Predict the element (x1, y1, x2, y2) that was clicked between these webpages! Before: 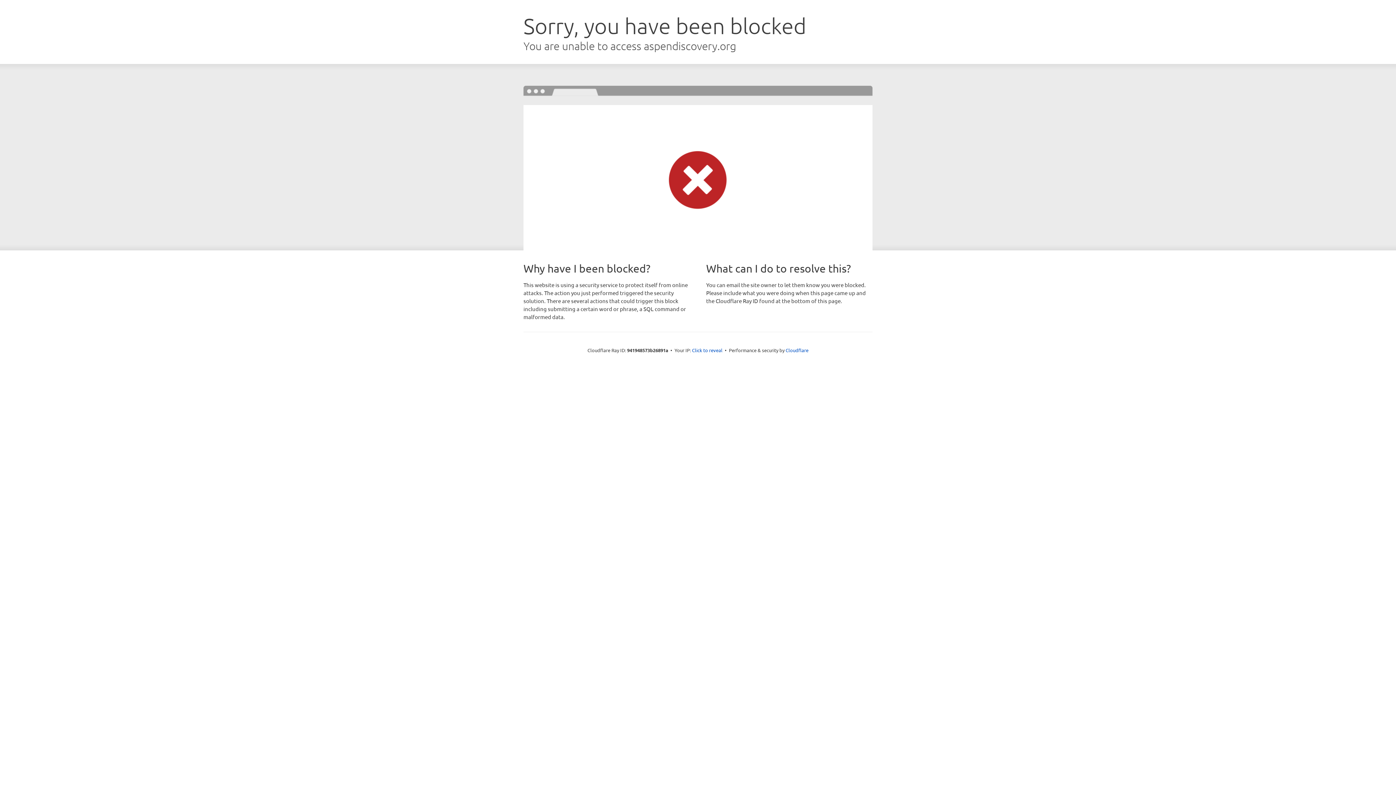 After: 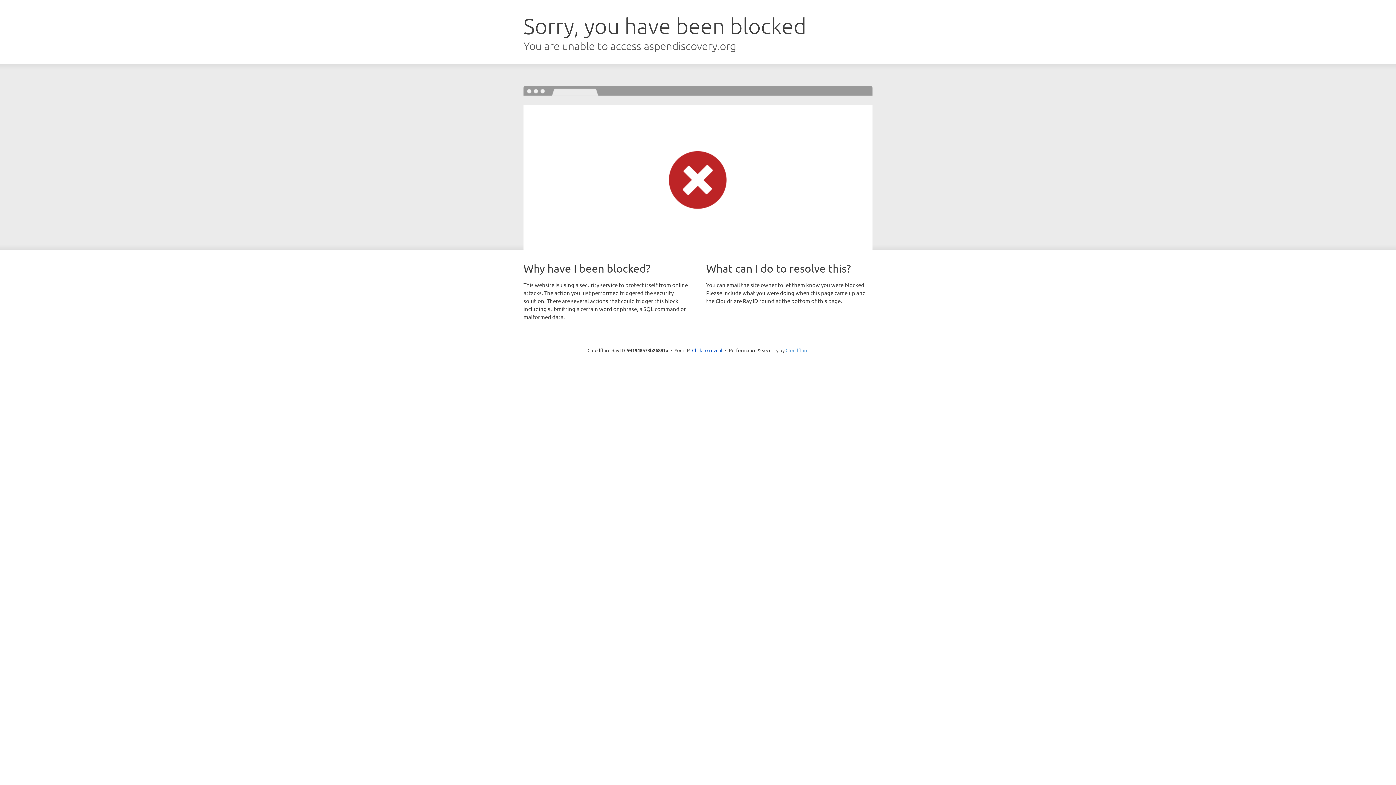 Action: label: Cloudflare bbox: (785, 347, 808, 353)